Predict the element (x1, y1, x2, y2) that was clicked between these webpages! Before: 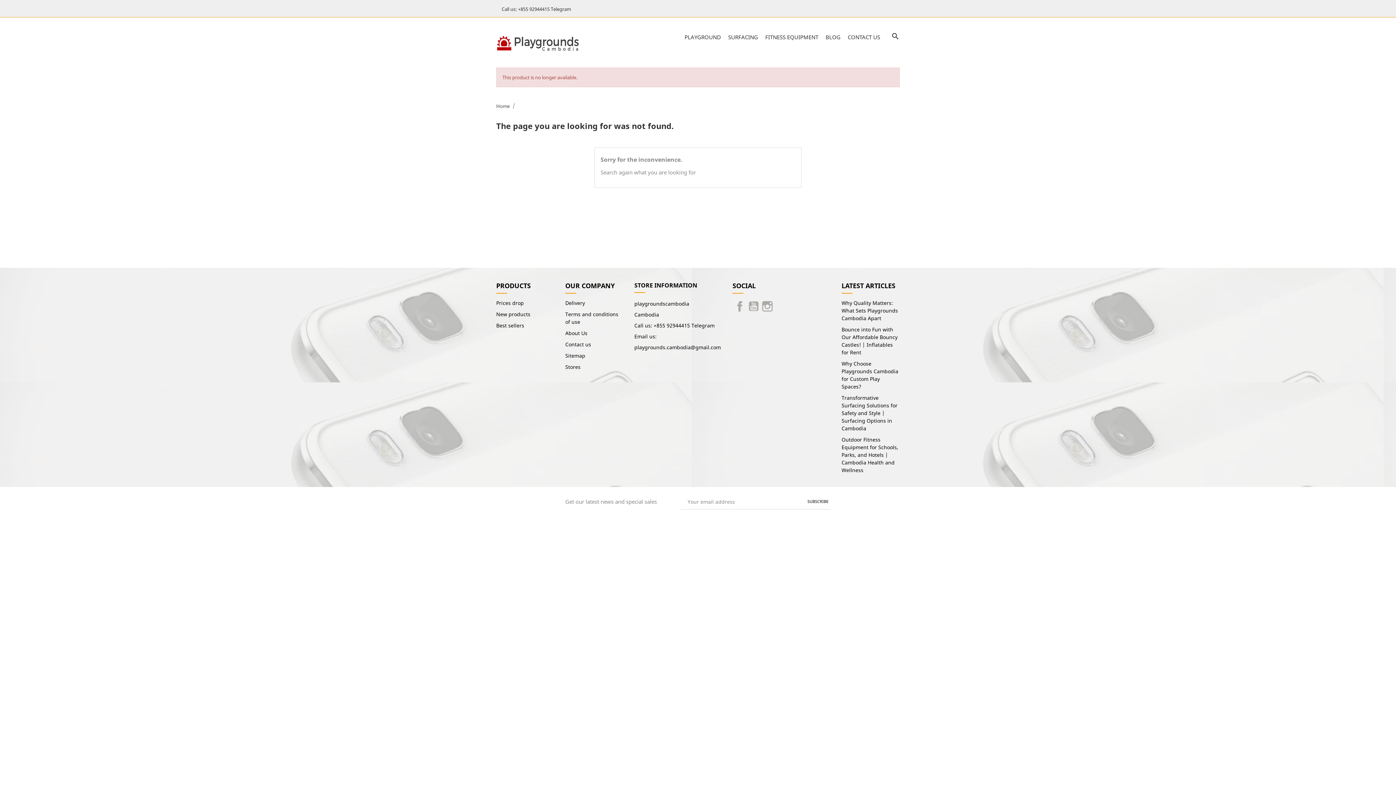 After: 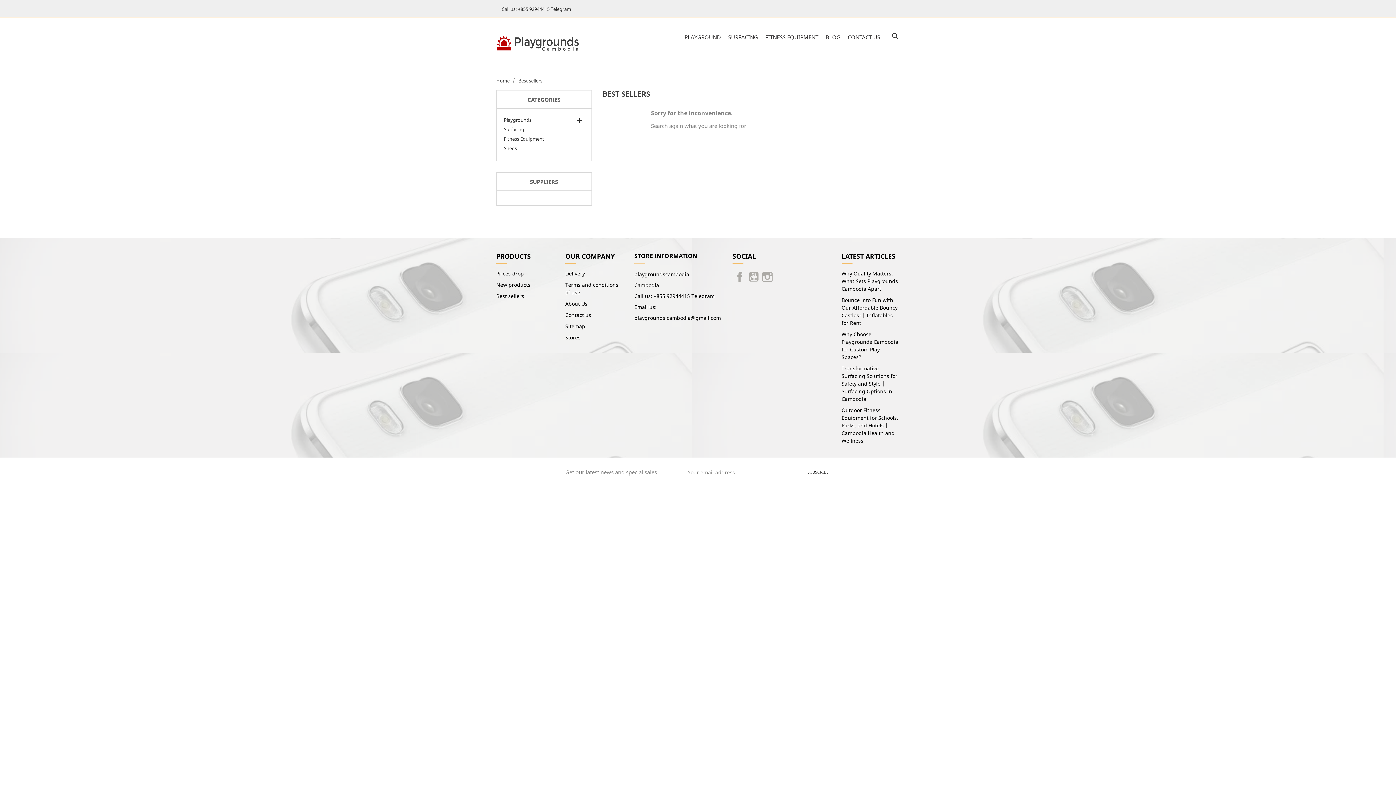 Action: bbox: (496, 322, 524, 328) label: Best sellers